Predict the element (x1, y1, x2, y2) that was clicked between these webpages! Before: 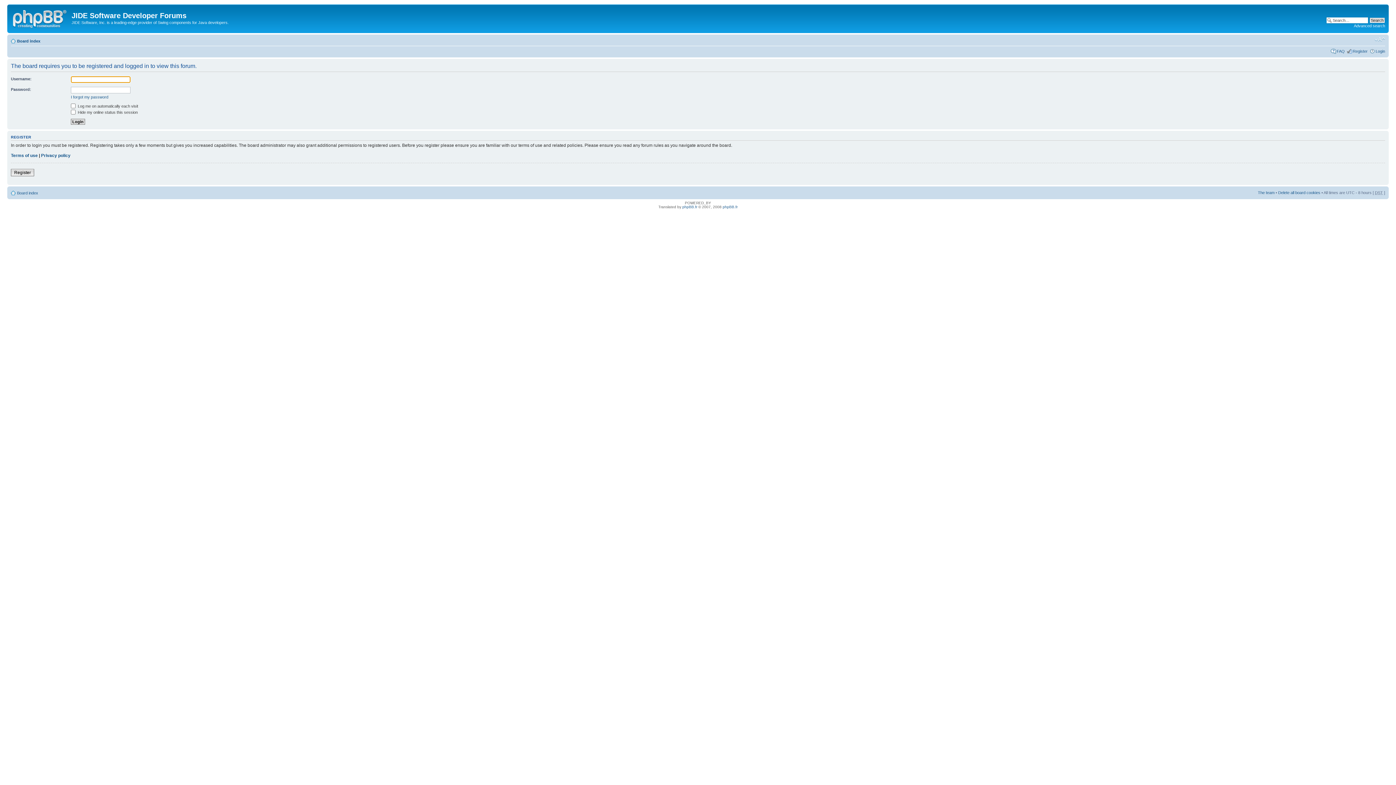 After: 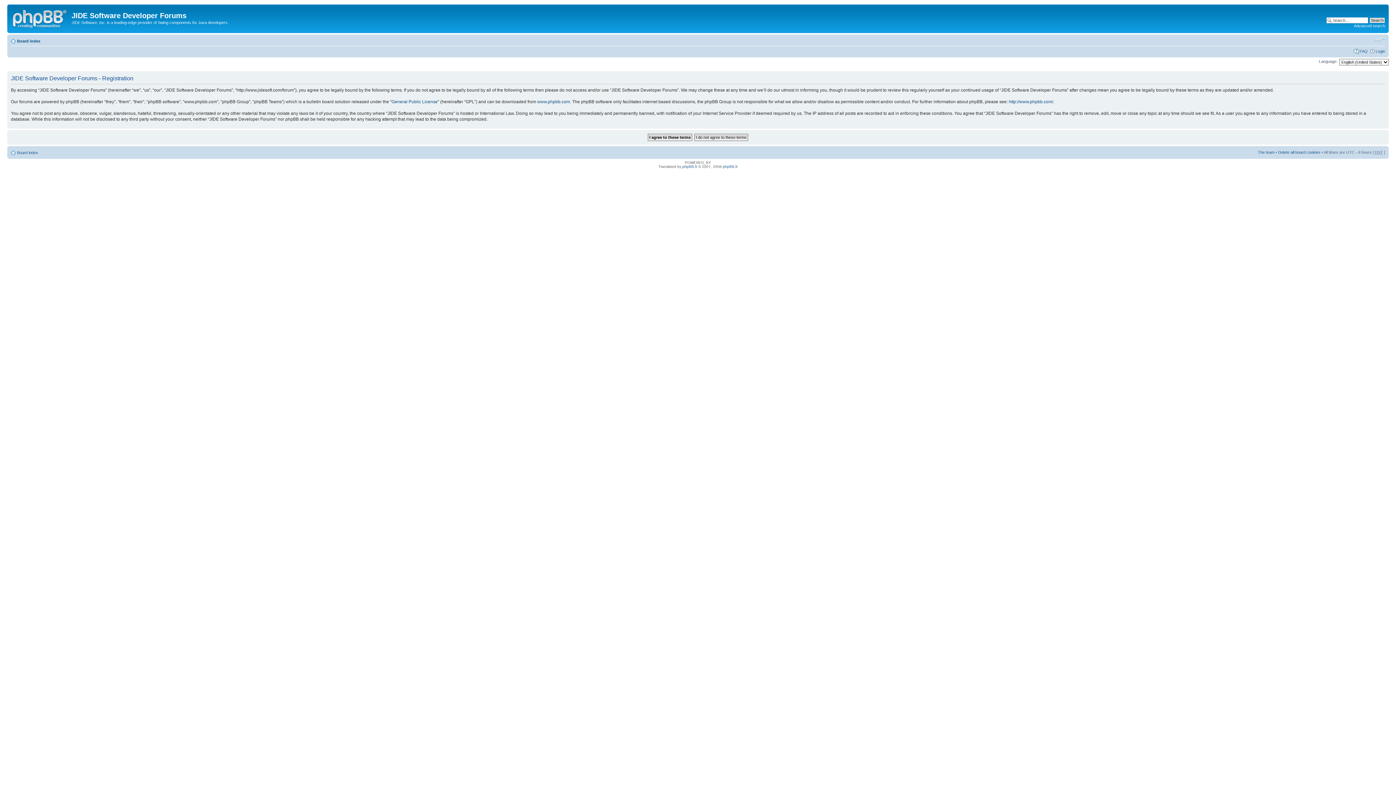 Action: label: Register bbox: (1353, 48, 1368, 53)